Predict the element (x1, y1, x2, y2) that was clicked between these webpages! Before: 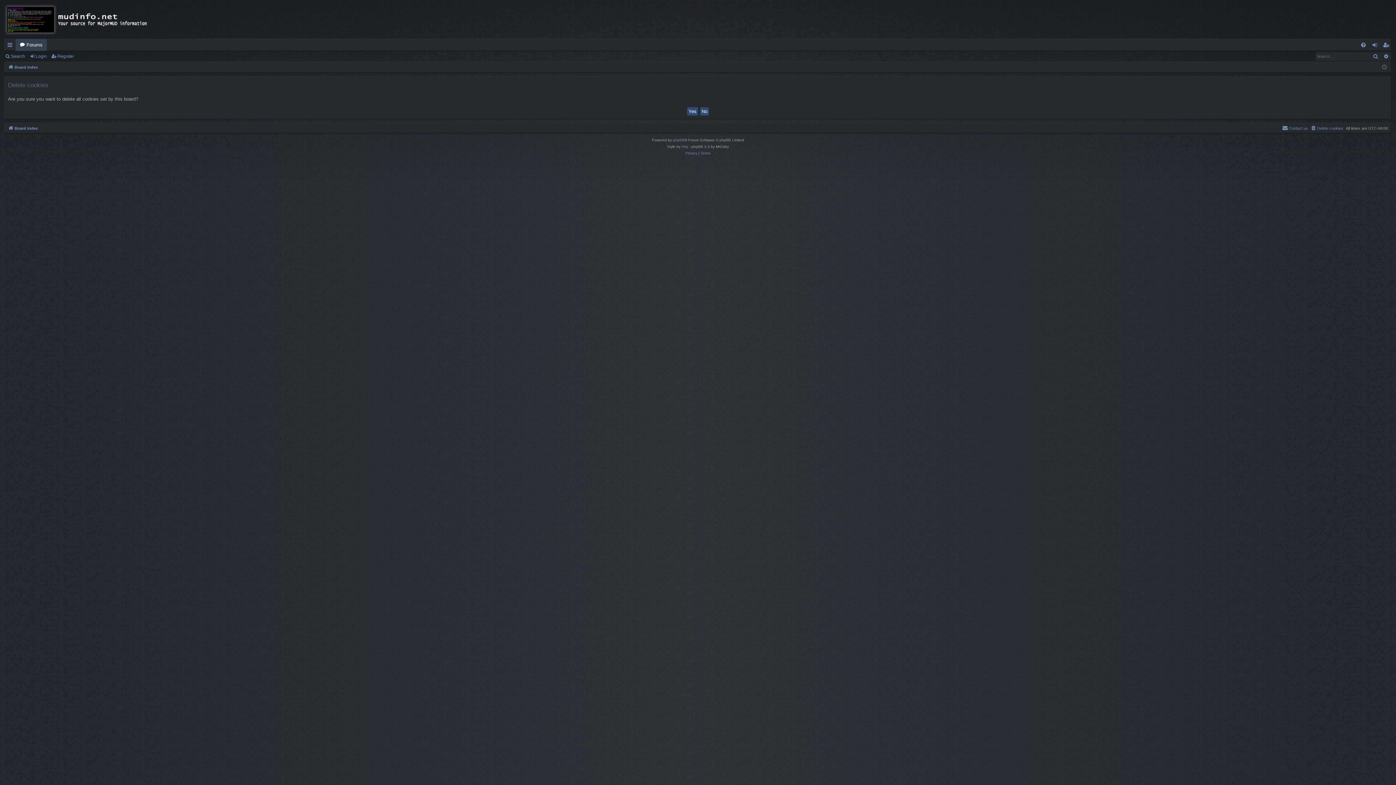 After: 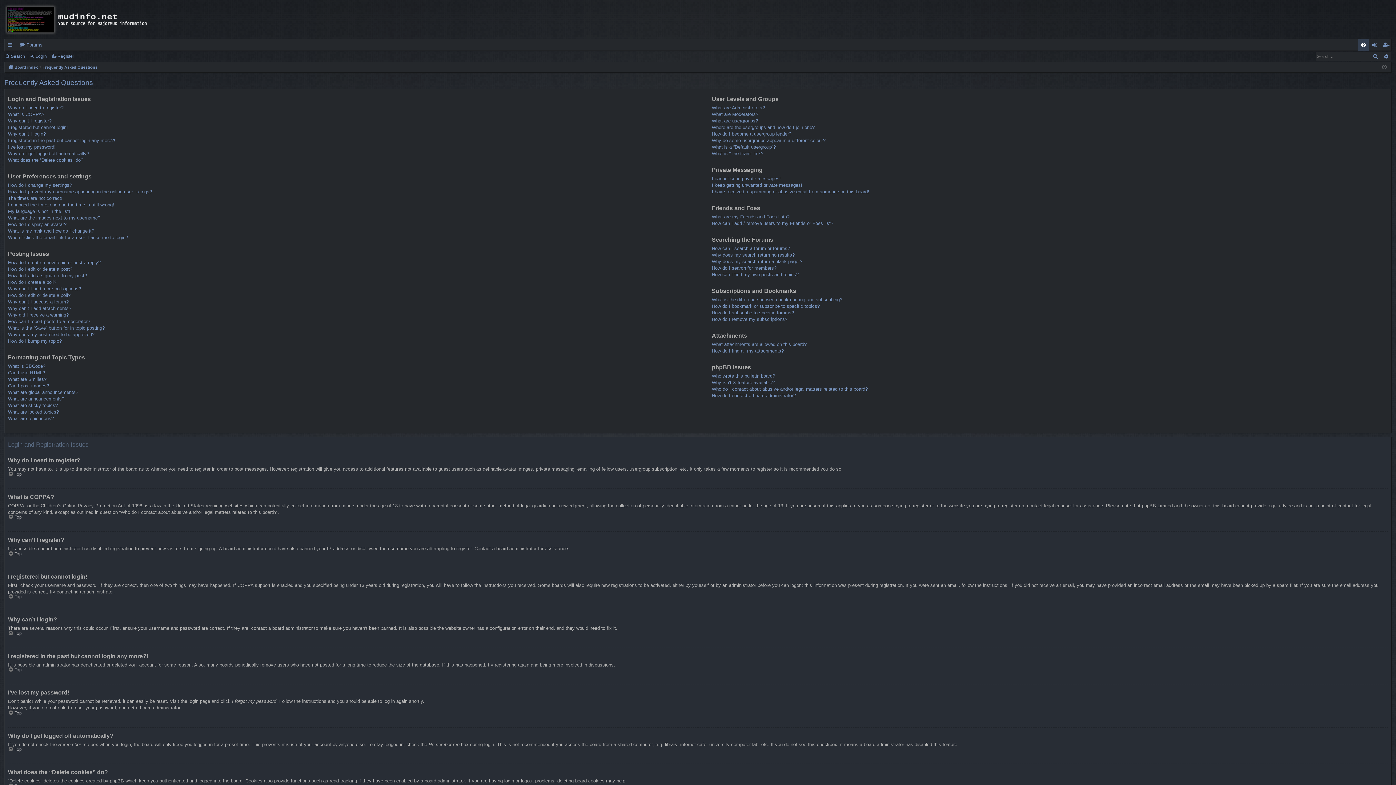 Action: bbox: (1358, 38, 1369, 50) label: FAQ